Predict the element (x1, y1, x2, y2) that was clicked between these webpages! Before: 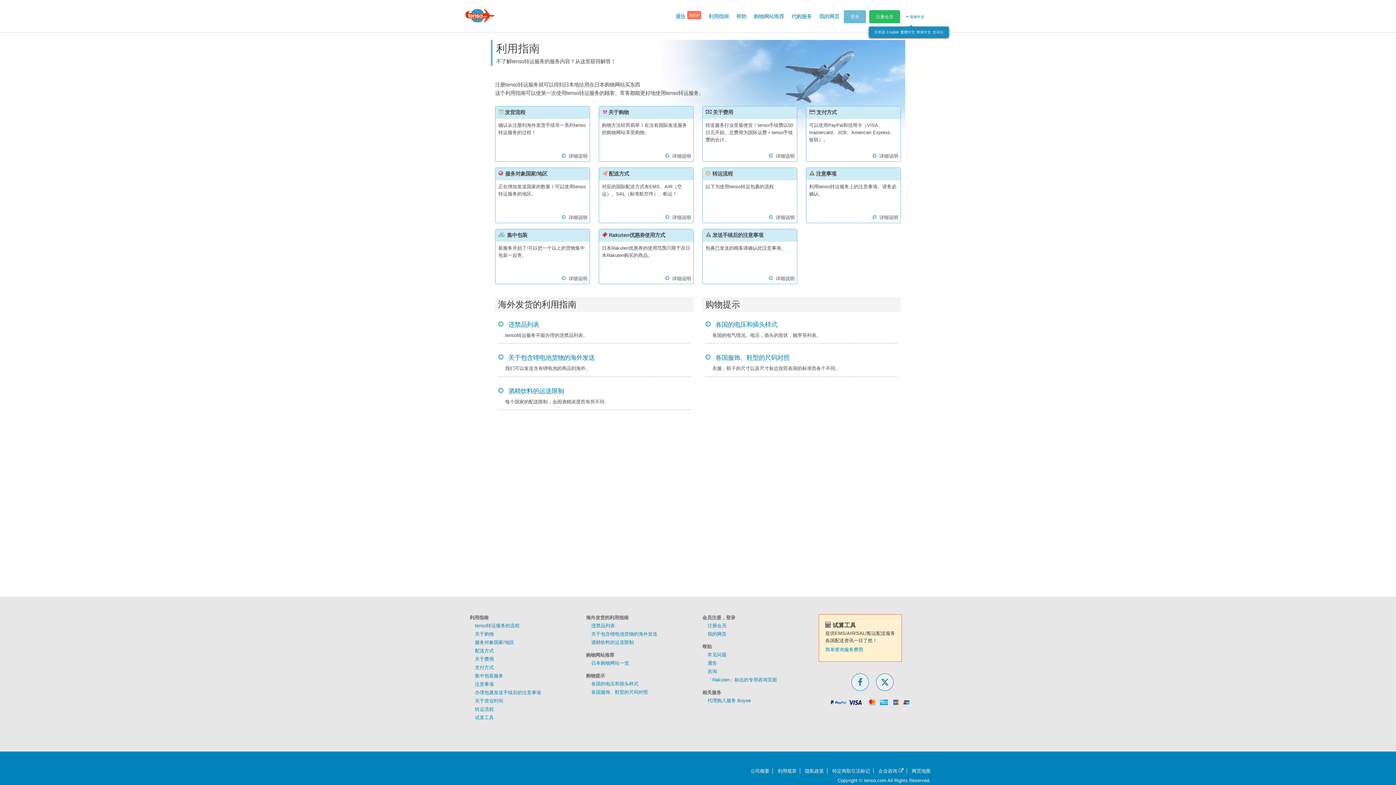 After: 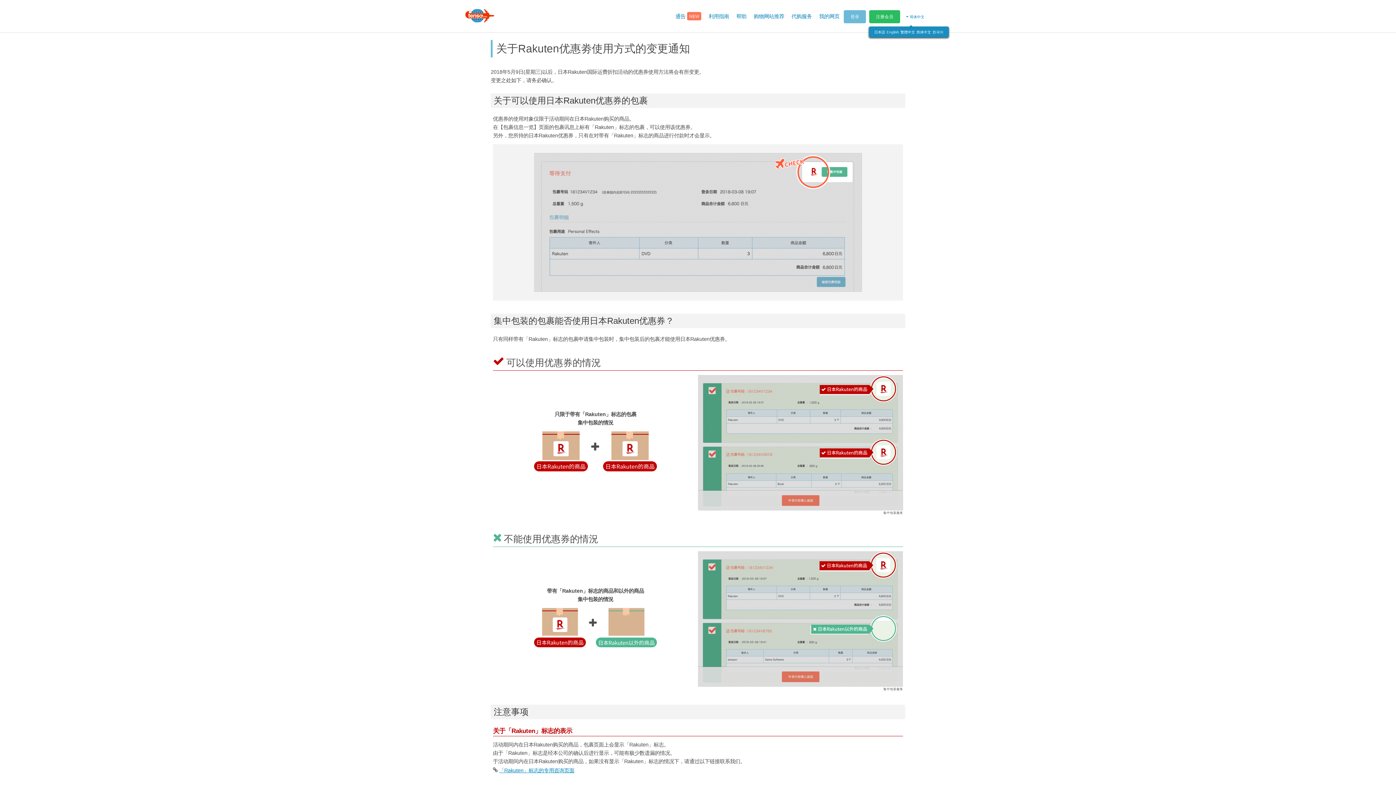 Action: label:  Rakuten优惠劵使用方式
日本Rakuten优惠券的使用范围只限于在日本Rakuten购买的商品。
详细说明 bbox: (598, 228, 693, 284)